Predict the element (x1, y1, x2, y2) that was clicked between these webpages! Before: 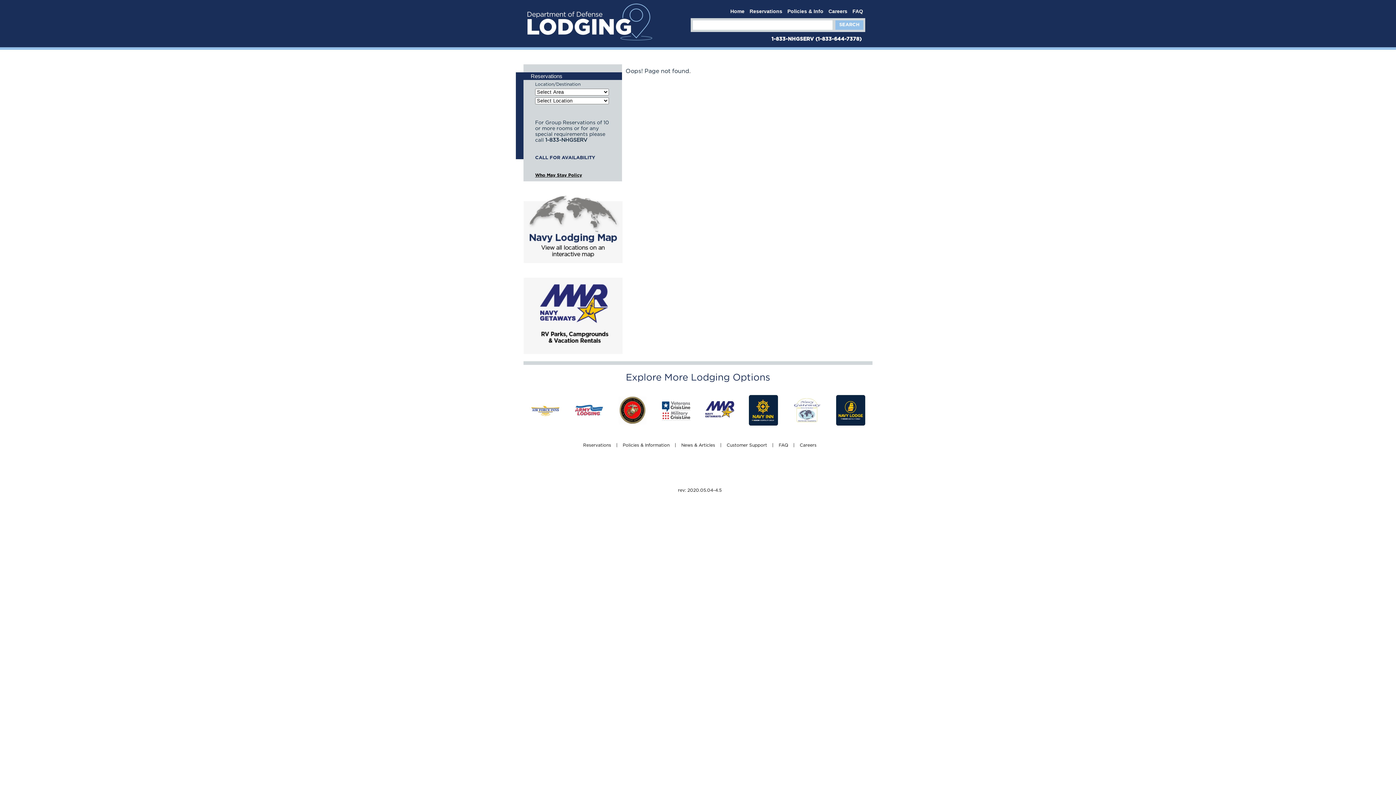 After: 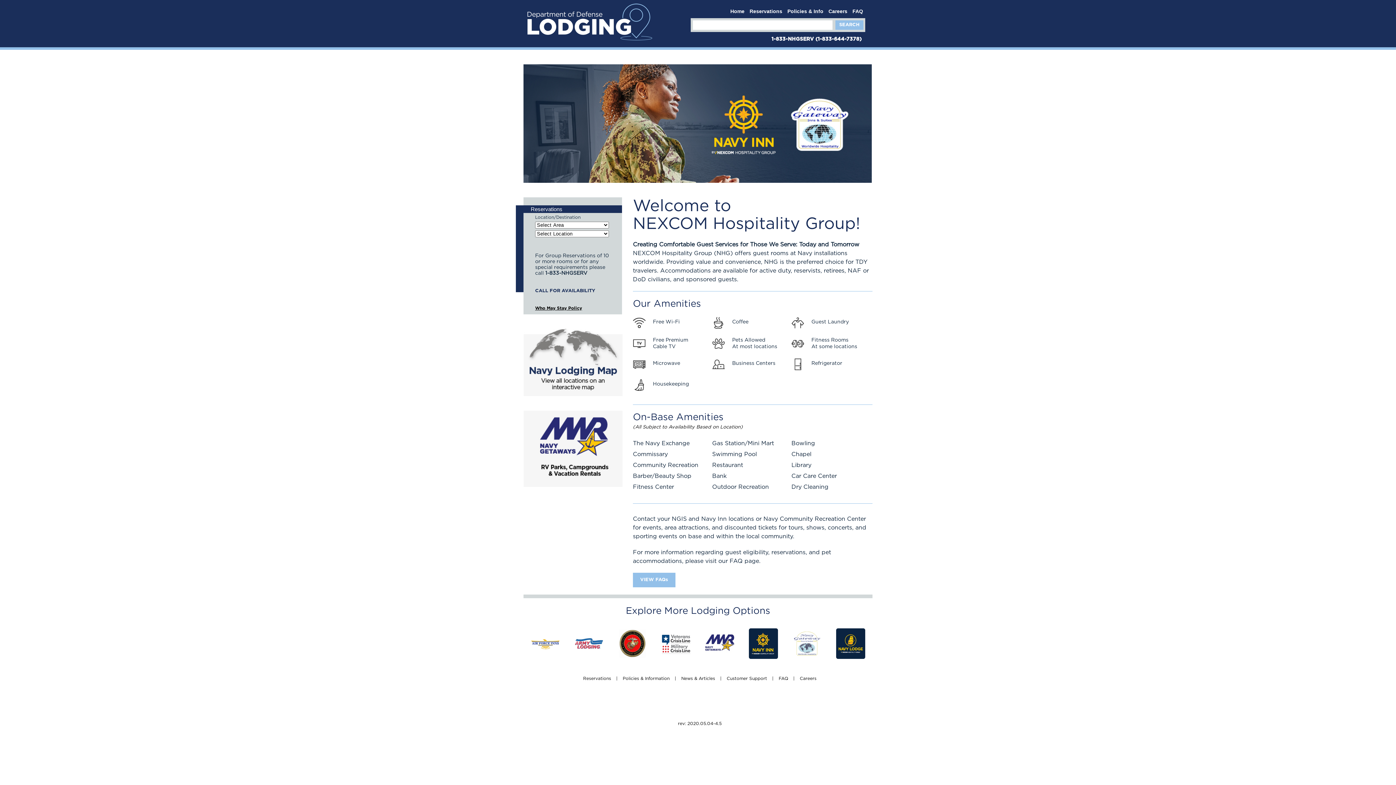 Action: label: Home bbox: (730, 8, 744, 14)